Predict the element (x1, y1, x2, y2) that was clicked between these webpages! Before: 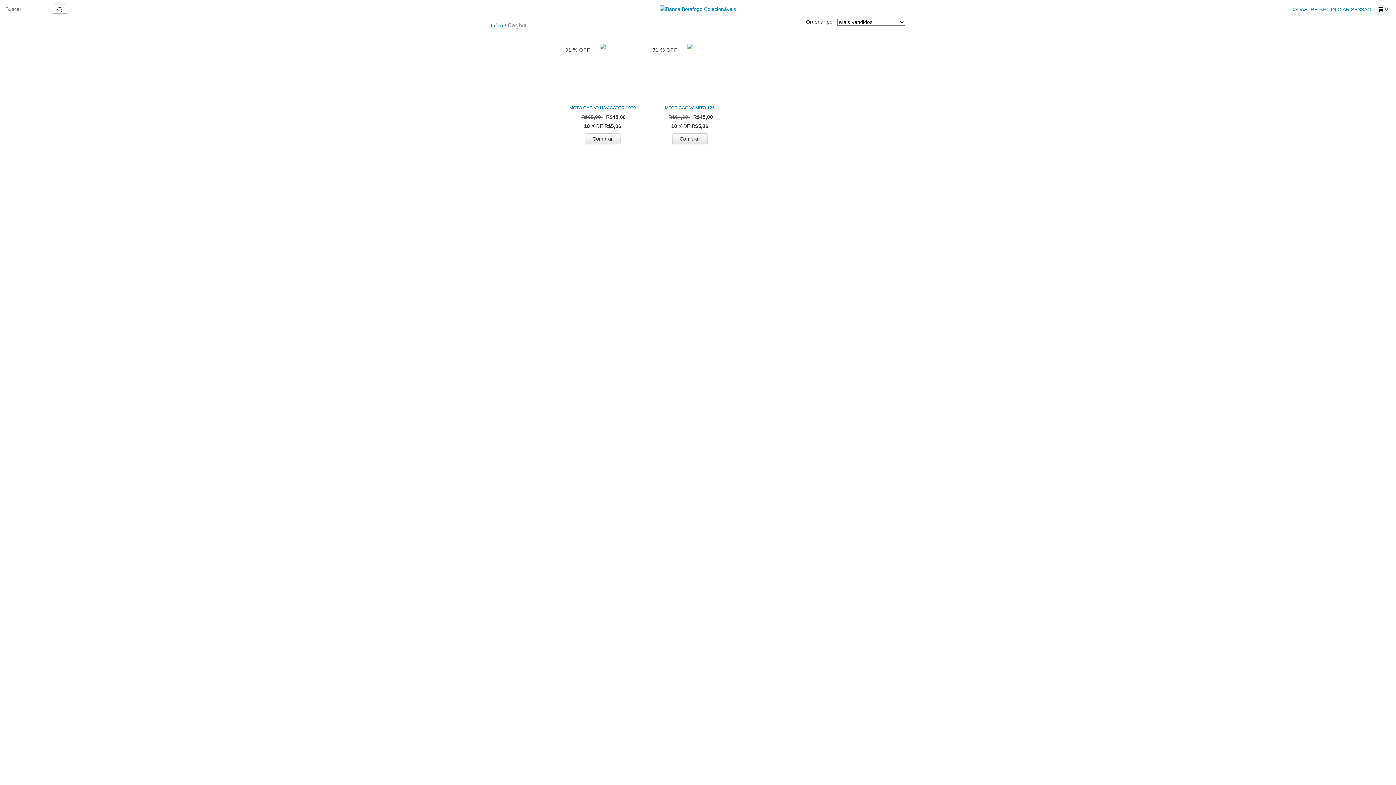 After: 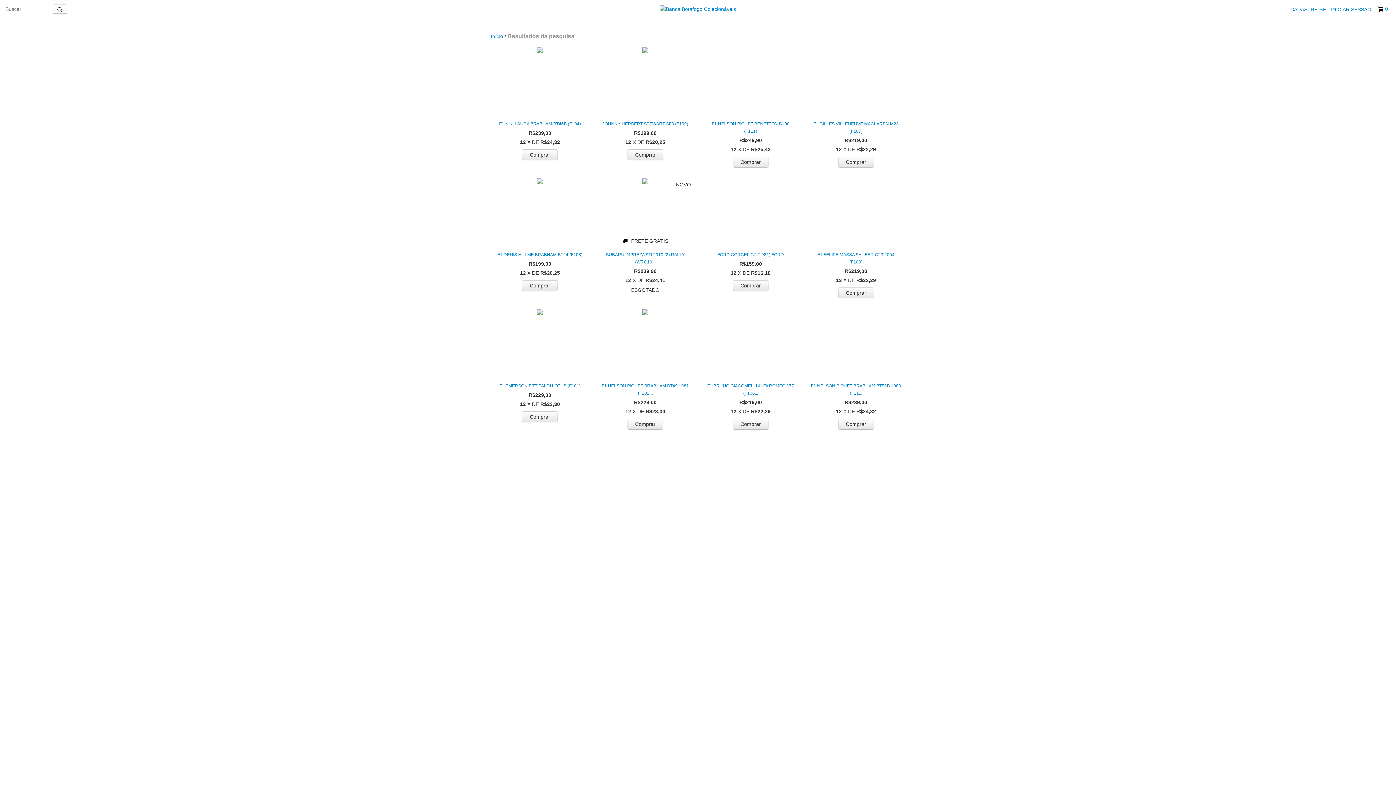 Action: bbox: (52, 4, 67, 13) label: Buscar